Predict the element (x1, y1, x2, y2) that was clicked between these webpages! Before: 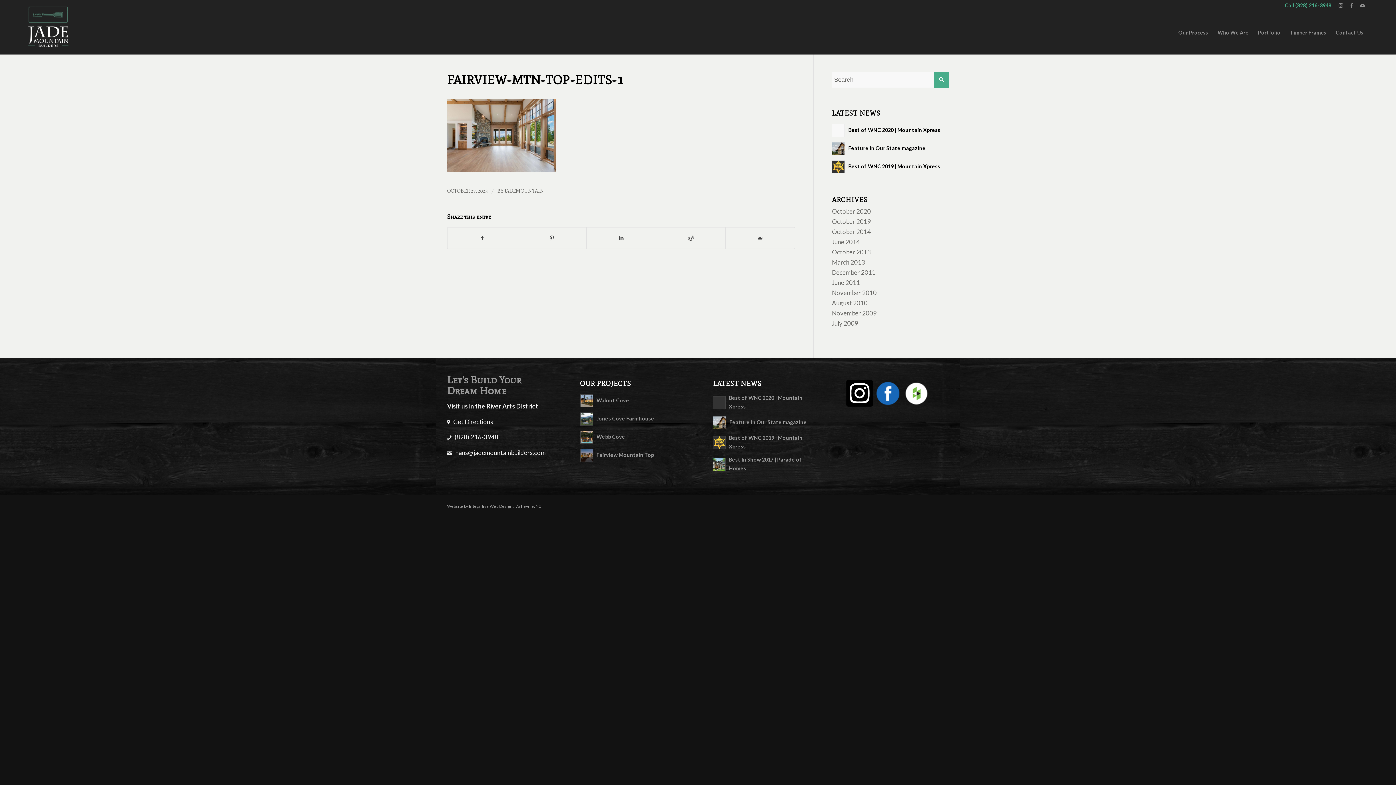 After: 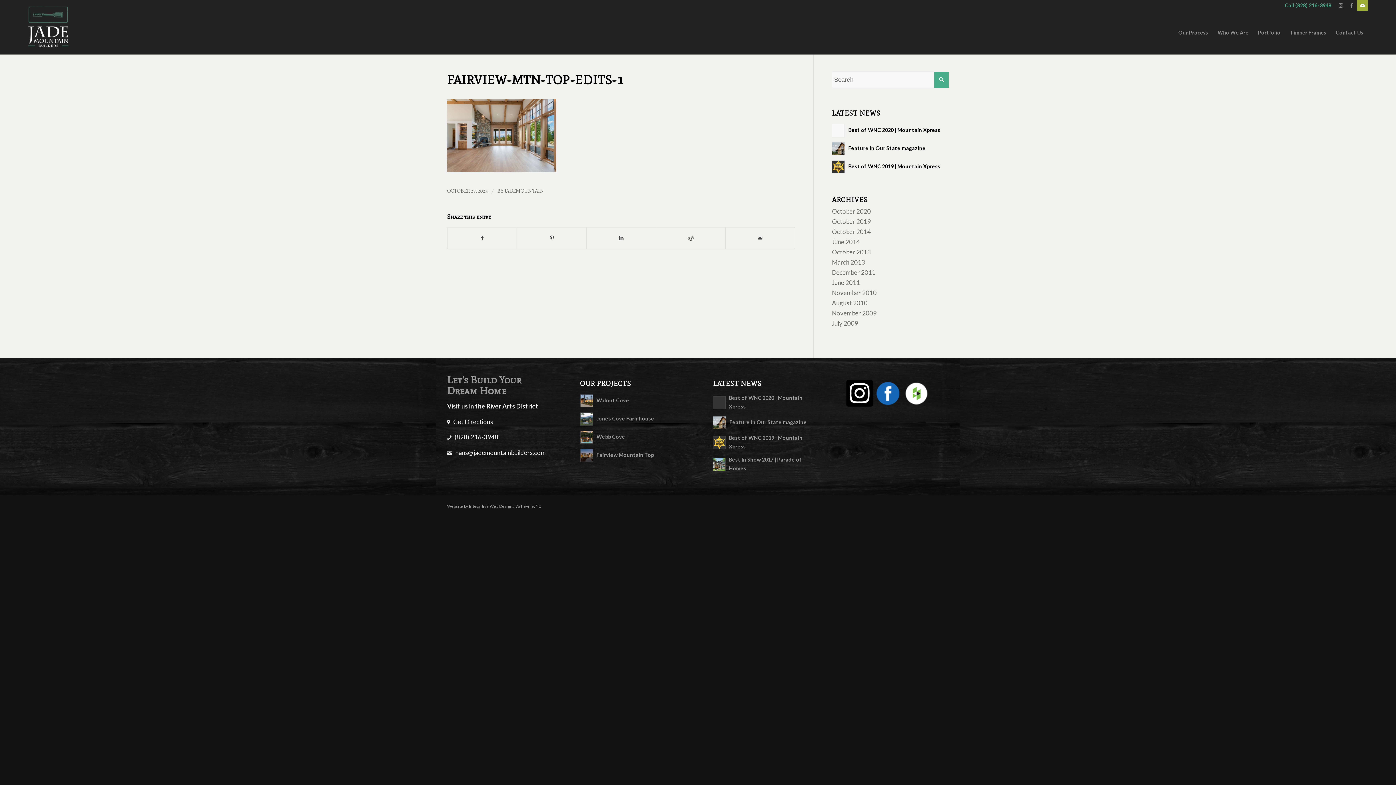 Action: bbox: (1357, 0, 1368, 10) label: Link to Mail